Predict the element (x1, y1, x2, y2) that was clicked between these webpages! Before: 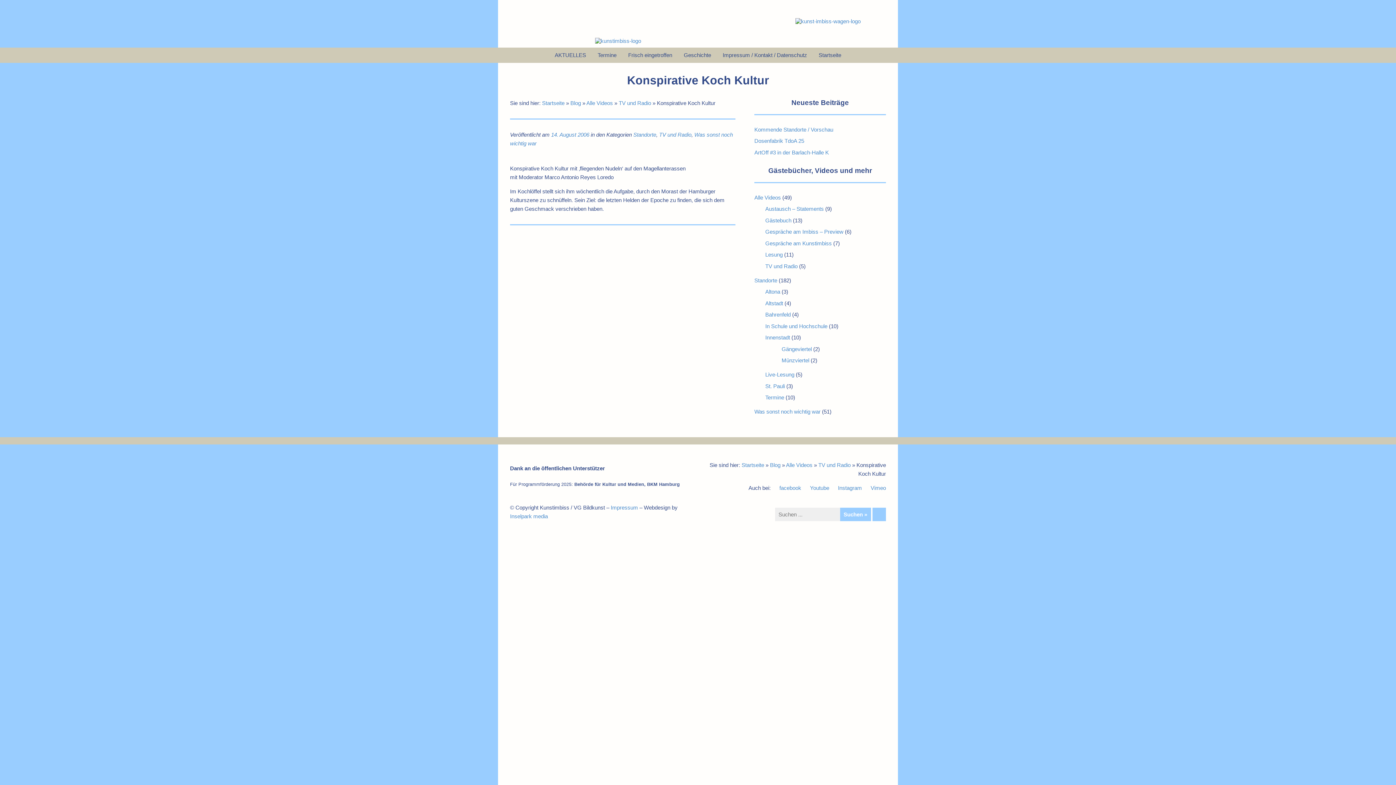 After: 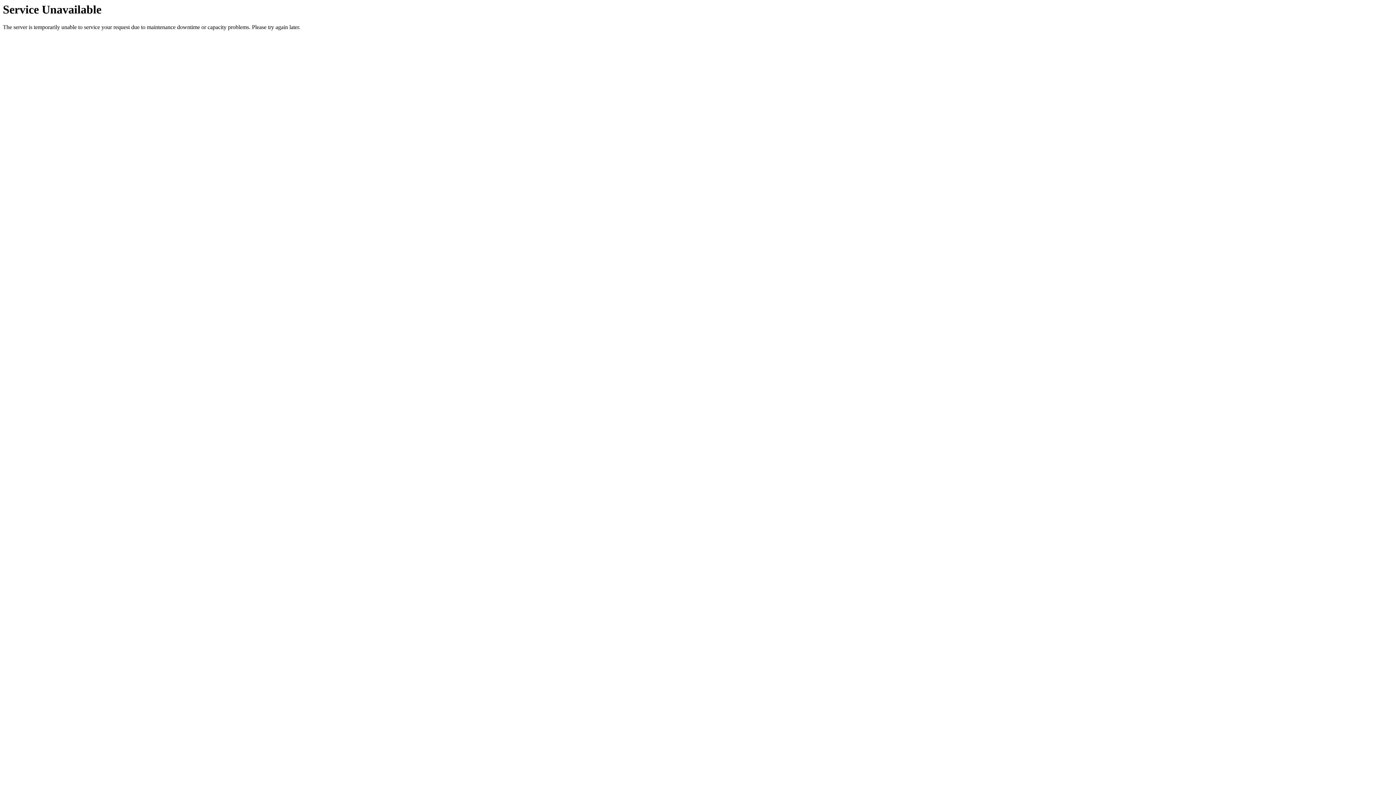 Action: label: Standorte bbox: (633, 131, 656, 137)